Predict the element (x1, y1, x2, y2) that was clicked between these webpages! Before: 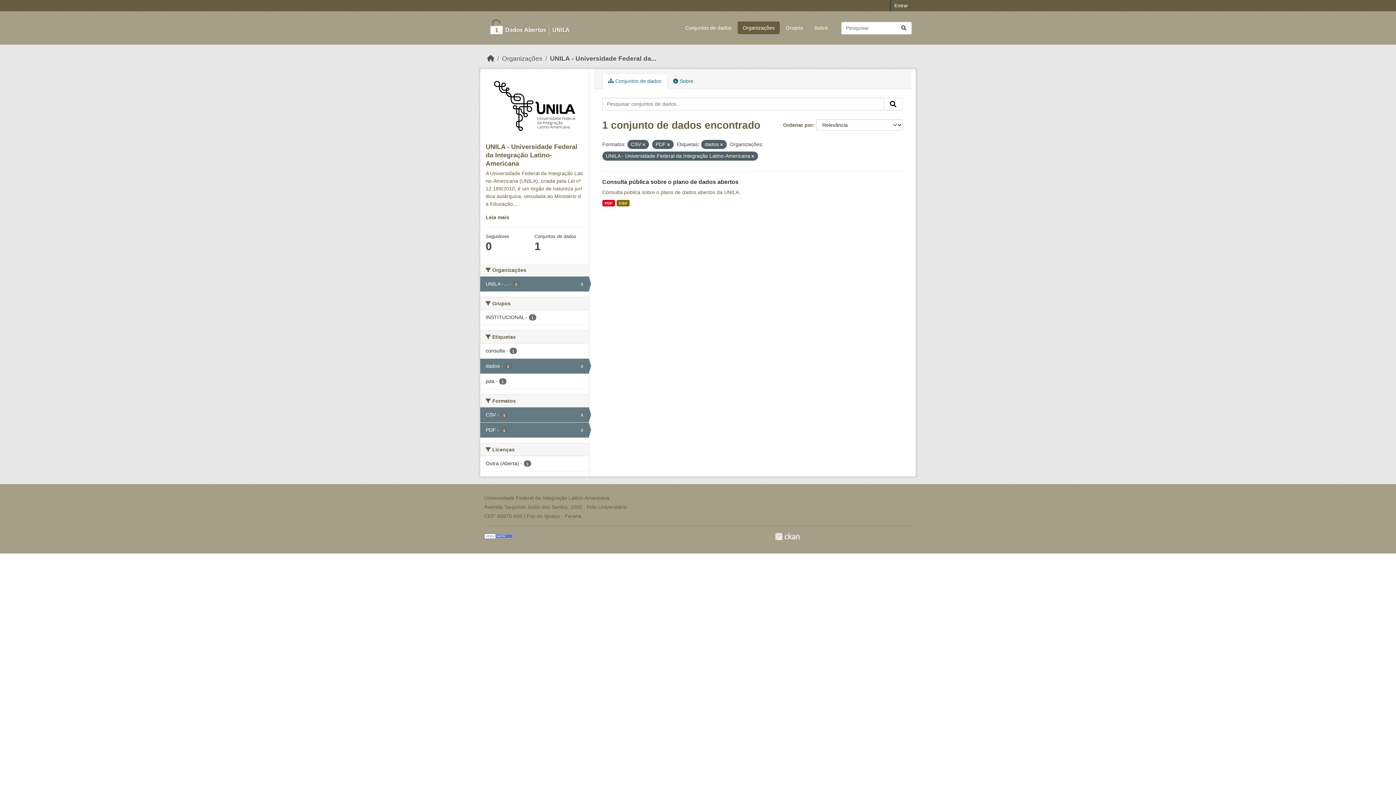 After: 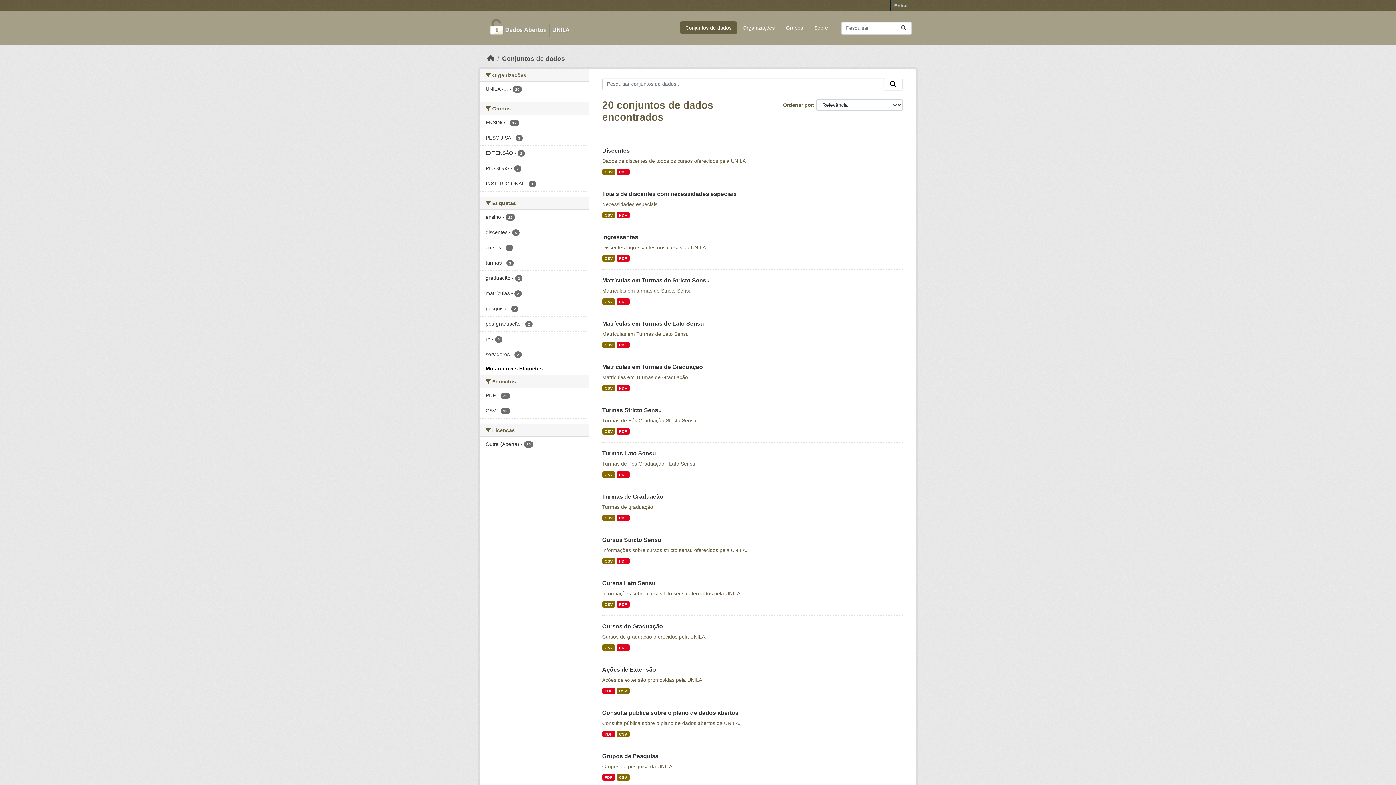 Action: label: Conjuntos de dados bbox: (680, 21, 736, 34)